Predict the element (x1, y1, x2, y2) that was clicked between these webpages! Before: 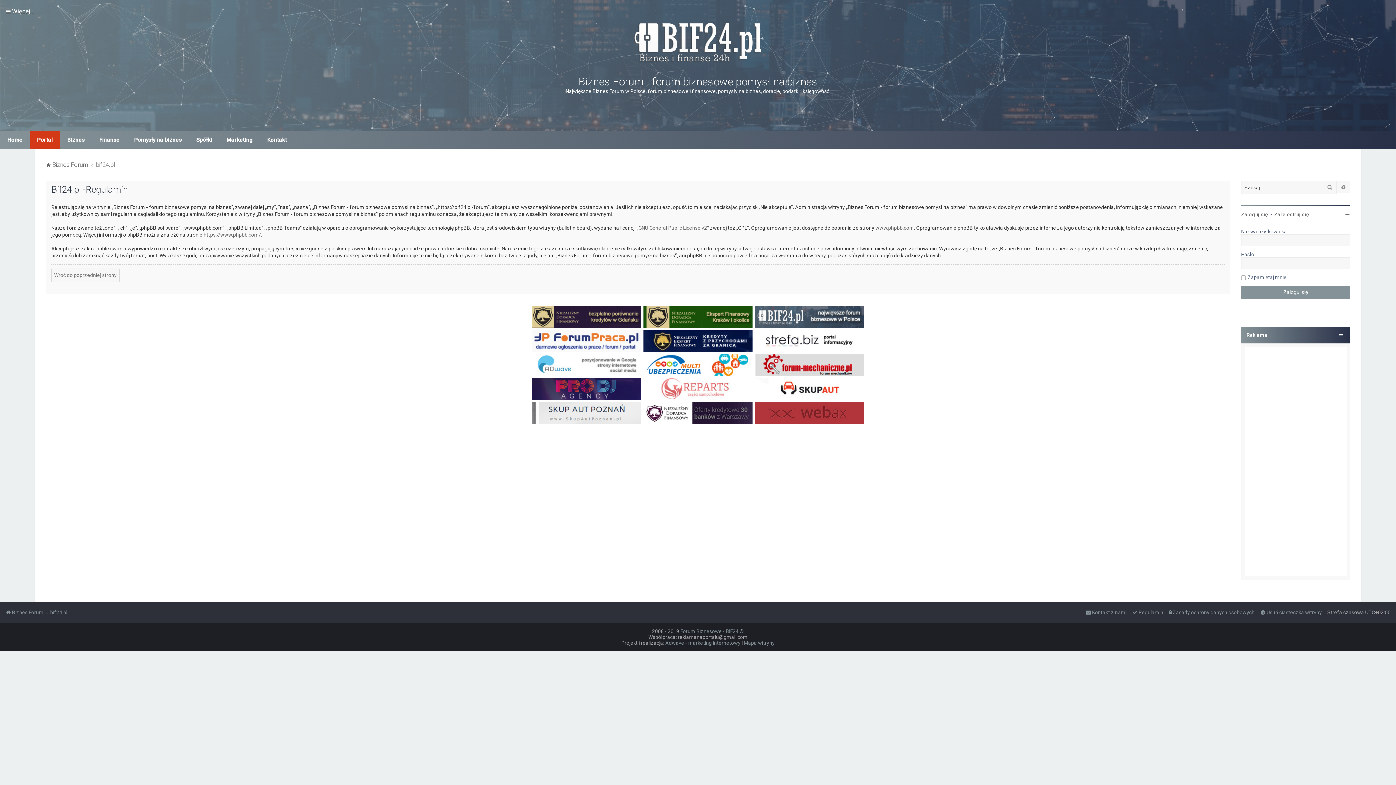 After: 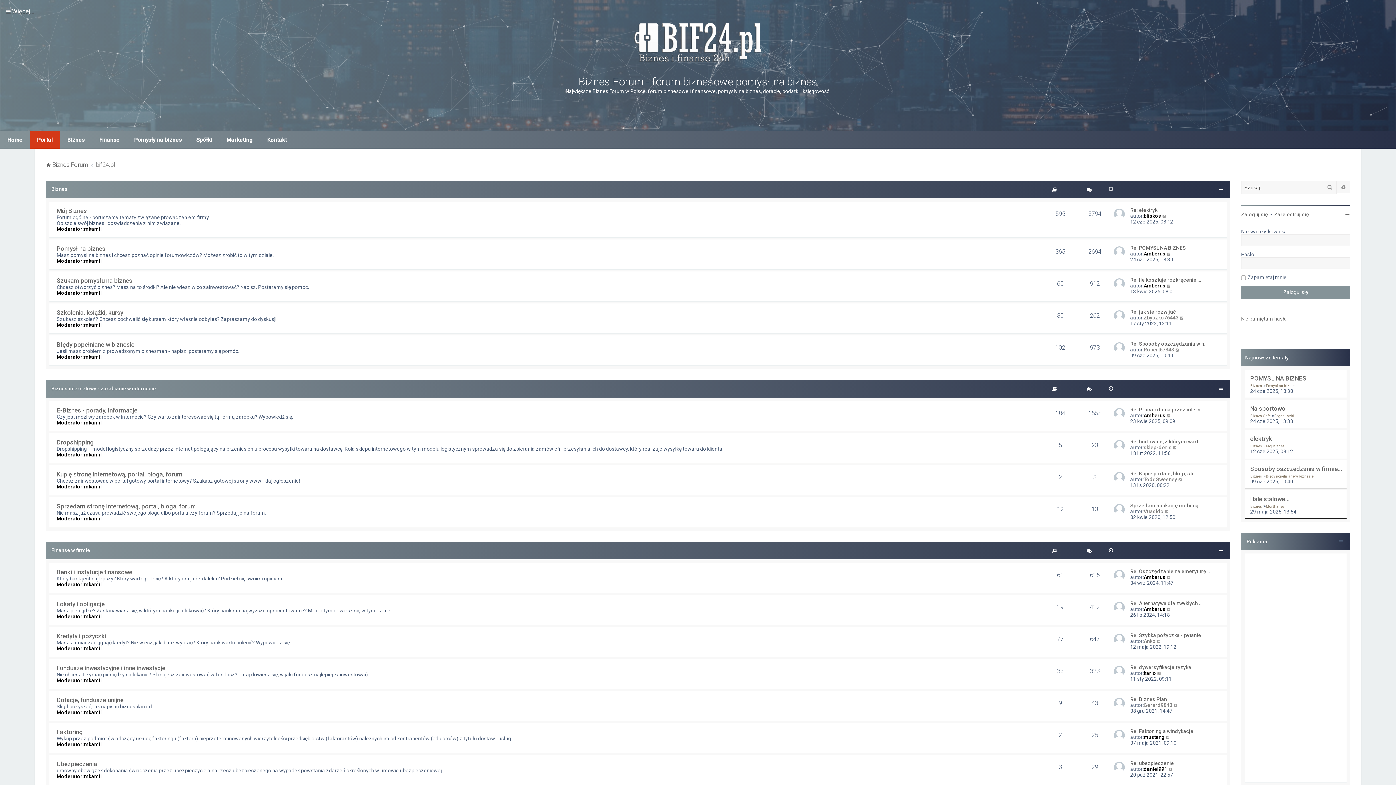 Action: bbox: (7, 136, 22, 143) label: Home